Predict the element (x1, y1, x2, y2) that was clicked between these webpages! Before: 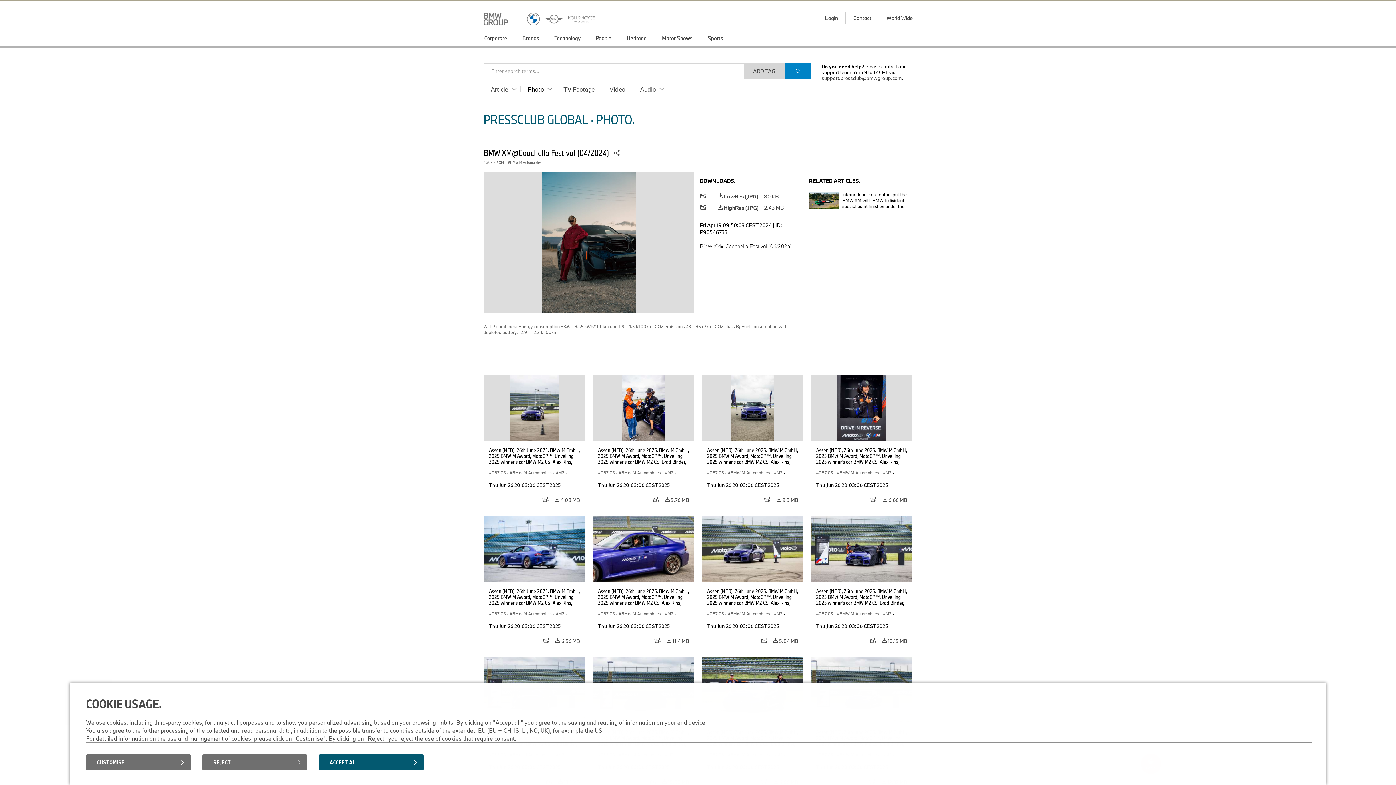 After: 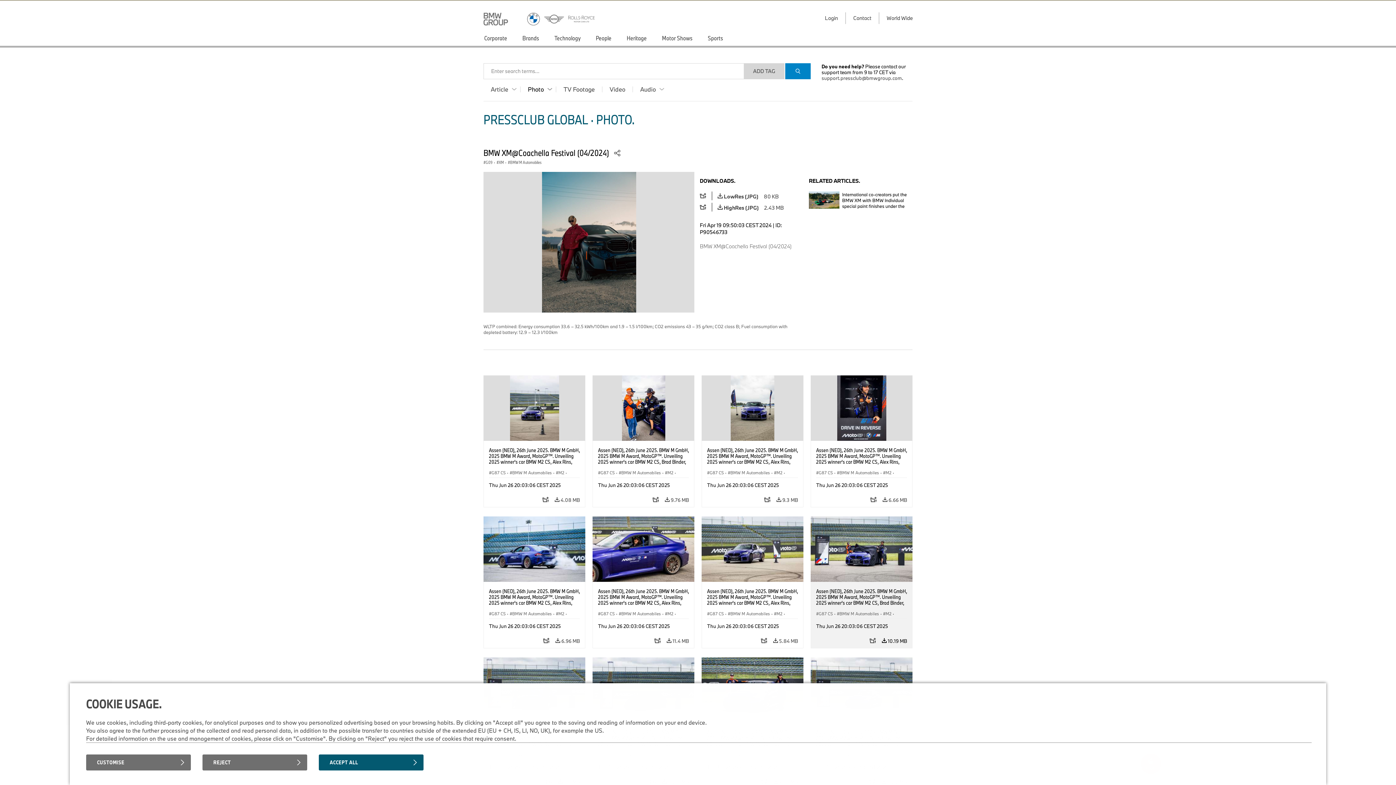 Action: bbox: (882, 633, 907, 648) label:  10.19 MB